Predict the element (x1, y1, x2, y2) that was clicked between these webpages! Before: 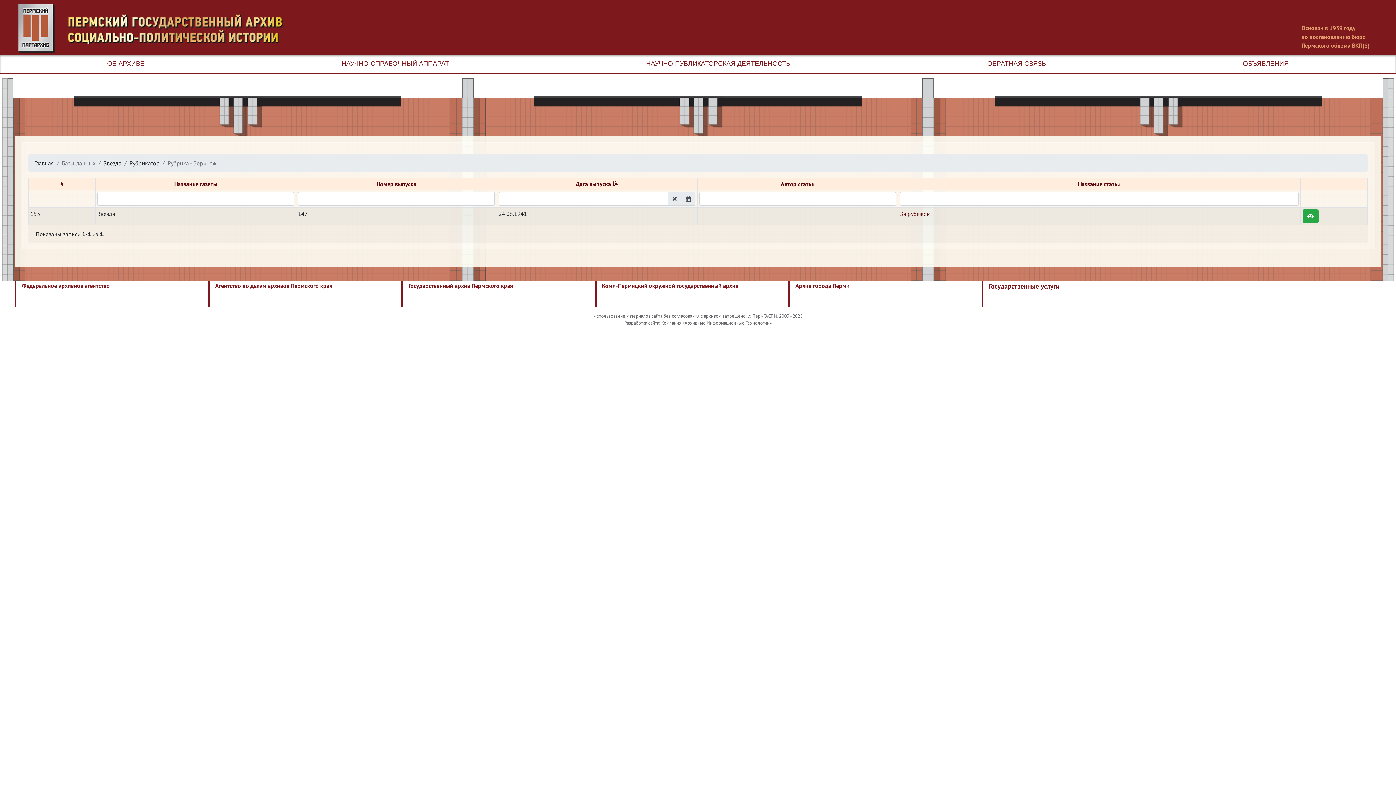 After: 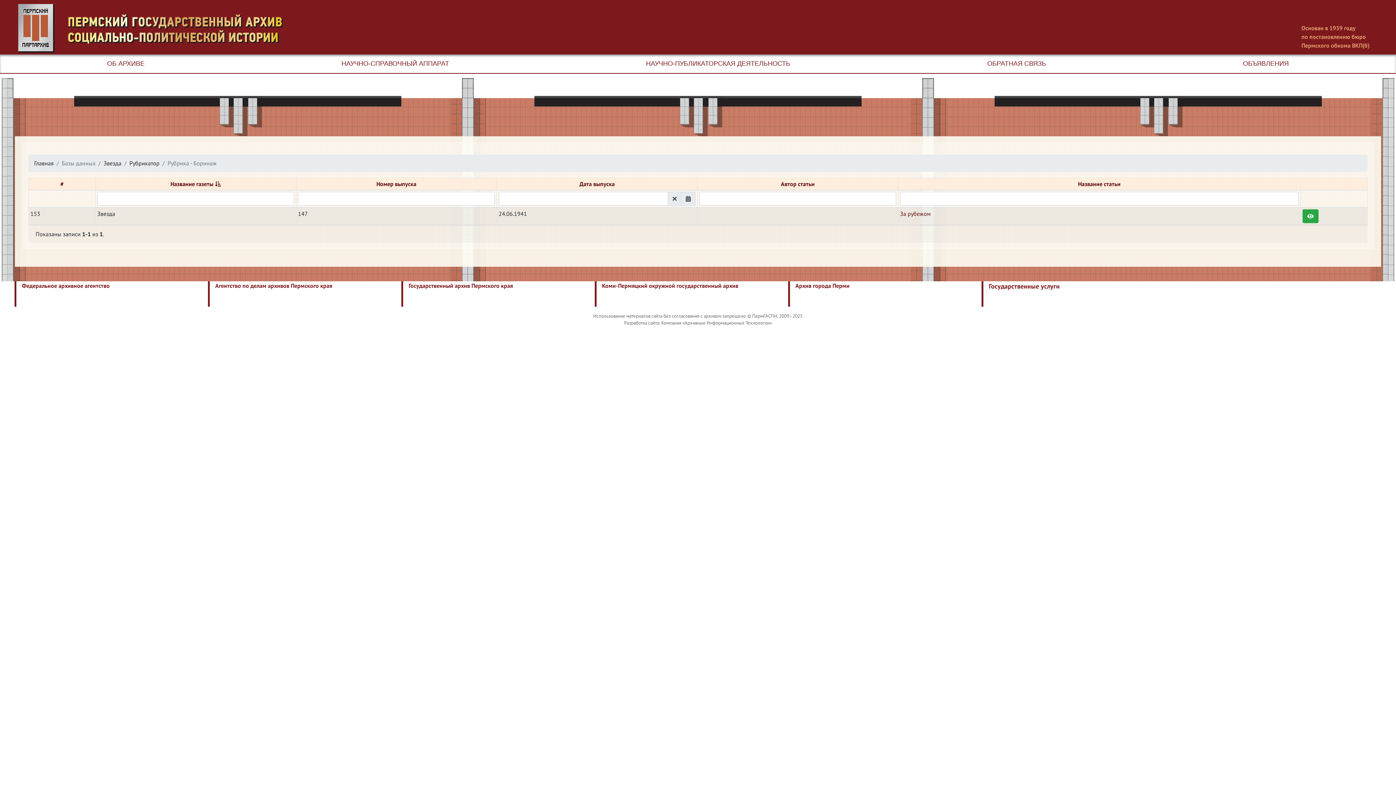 Action: bbox: (174, 180, 217, 187) label: Название газеты